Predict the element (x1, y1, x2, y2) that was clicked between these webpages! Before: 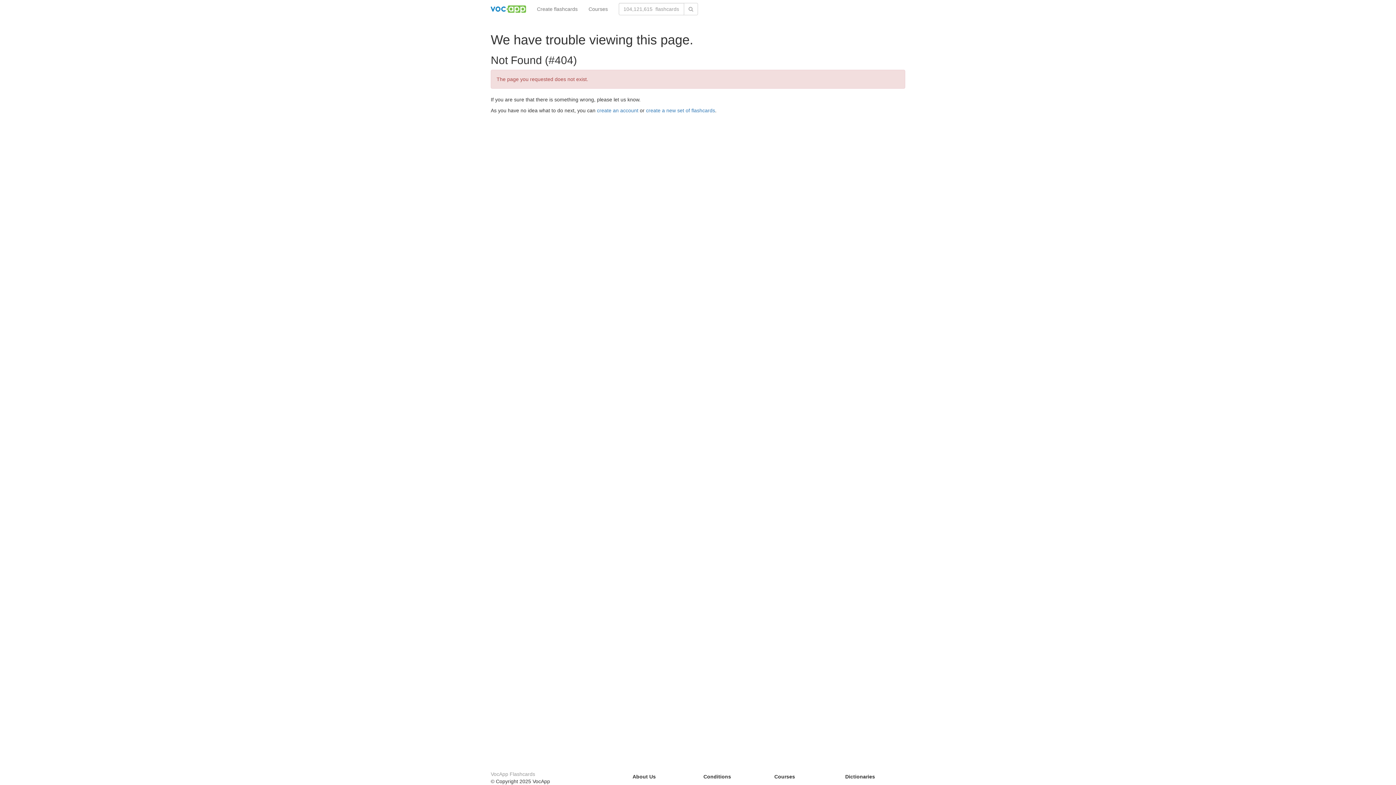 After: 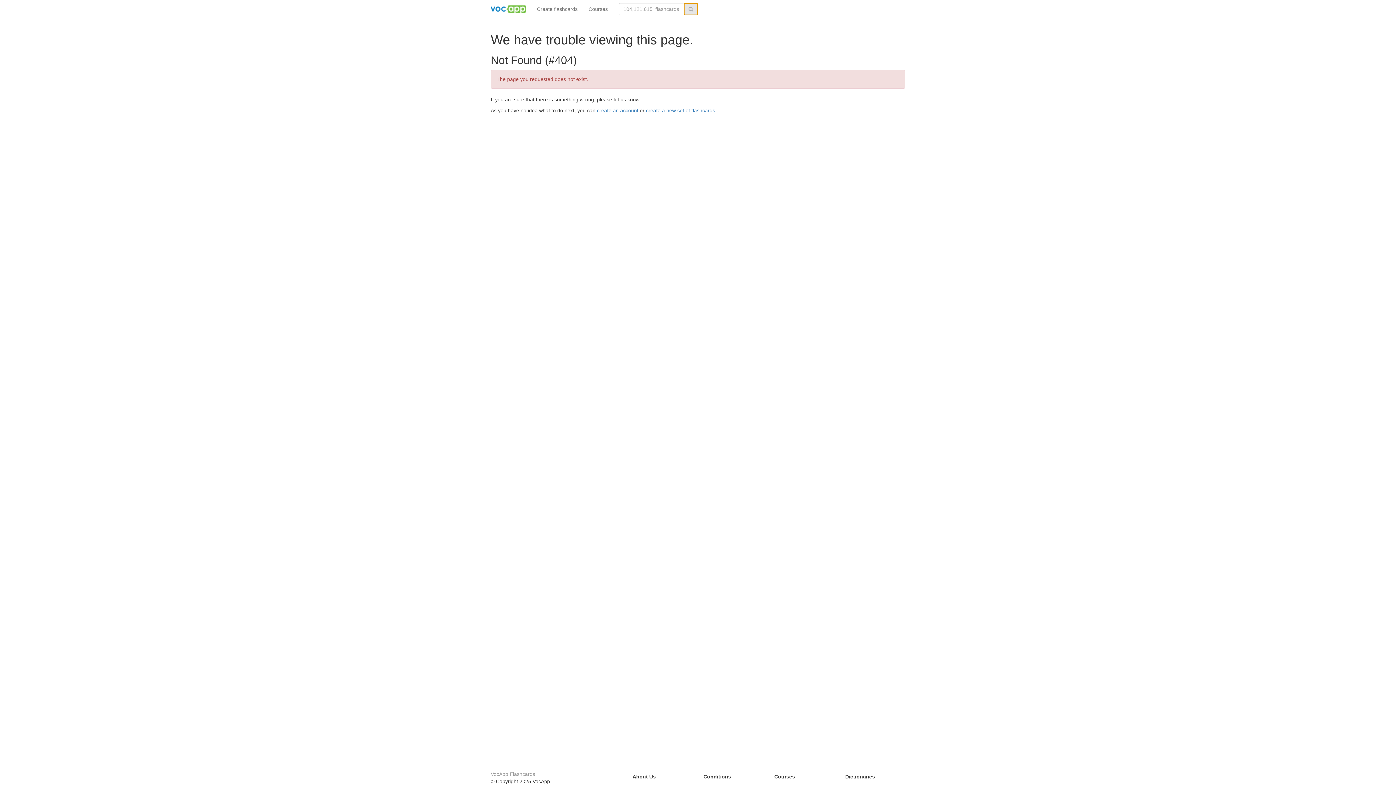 Action: bbox: (684, 2, 698, 15)